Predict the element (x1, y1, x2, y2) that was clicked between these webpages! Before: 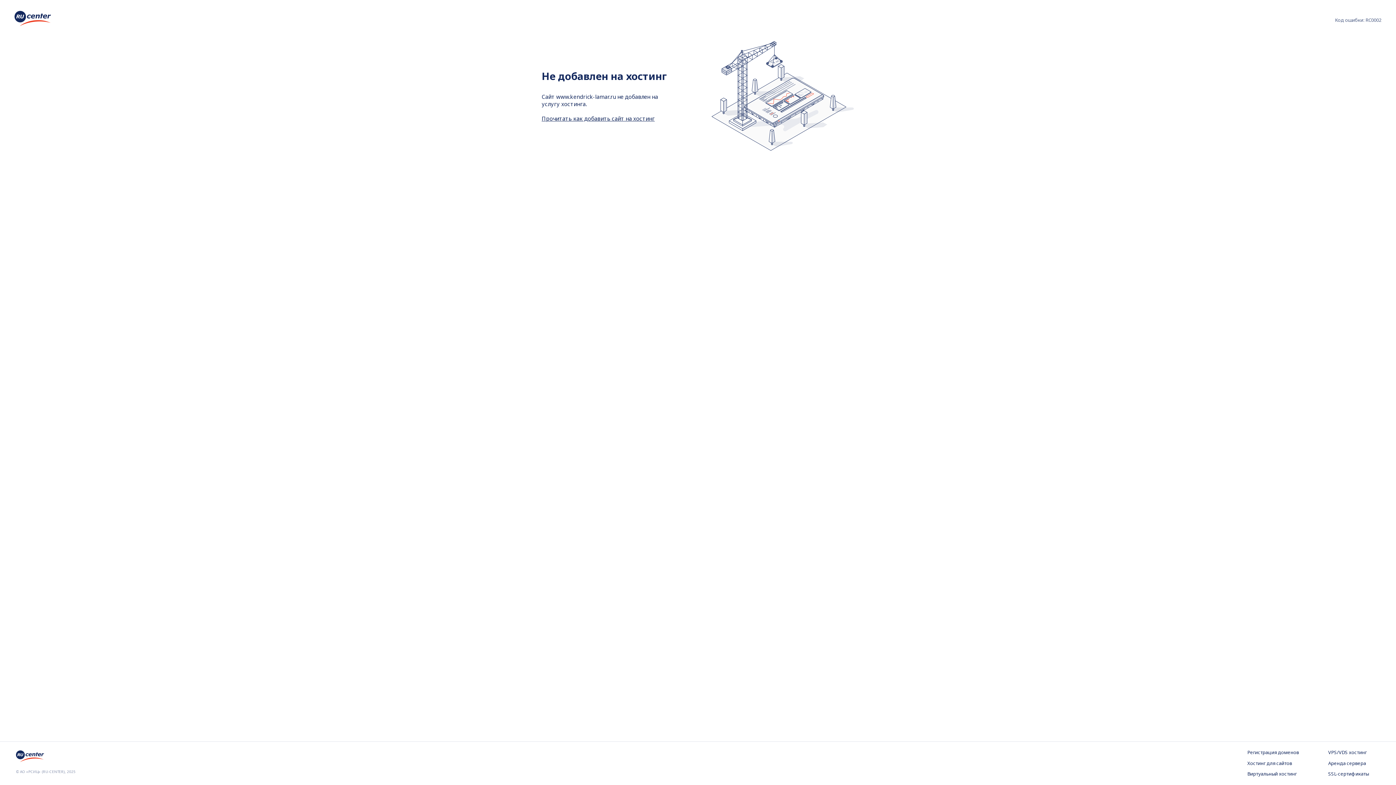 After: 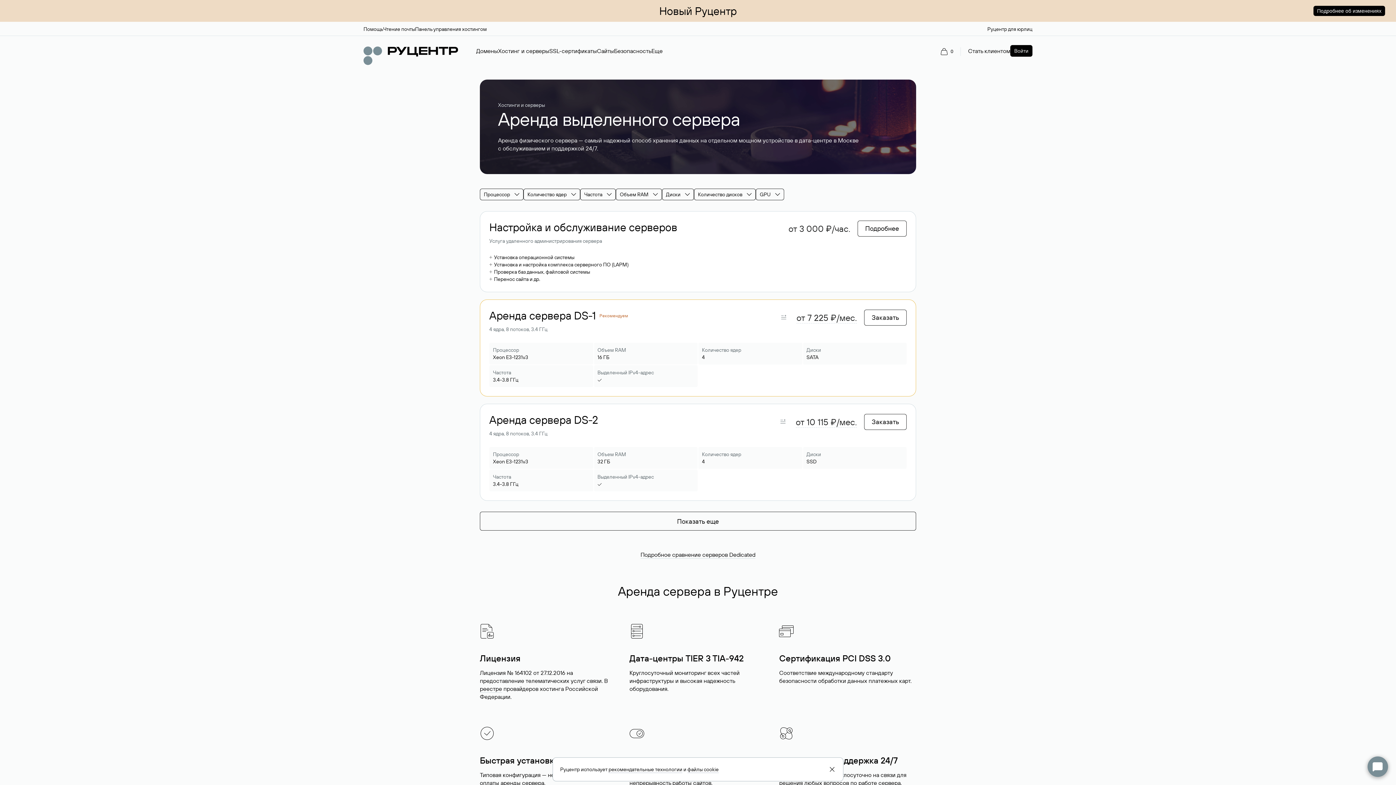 Action: label: Аренда сервера bbox: (1328, 760, 1380, 767)